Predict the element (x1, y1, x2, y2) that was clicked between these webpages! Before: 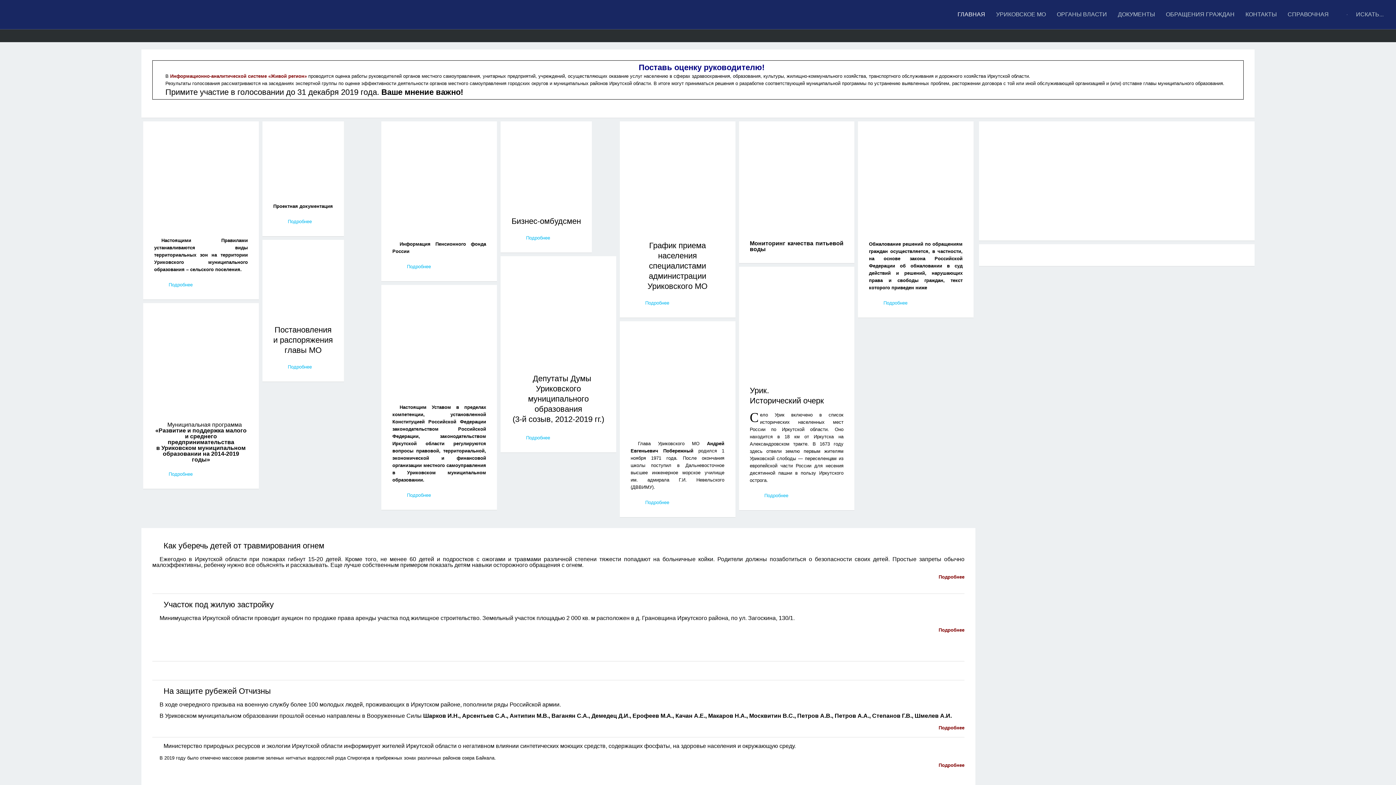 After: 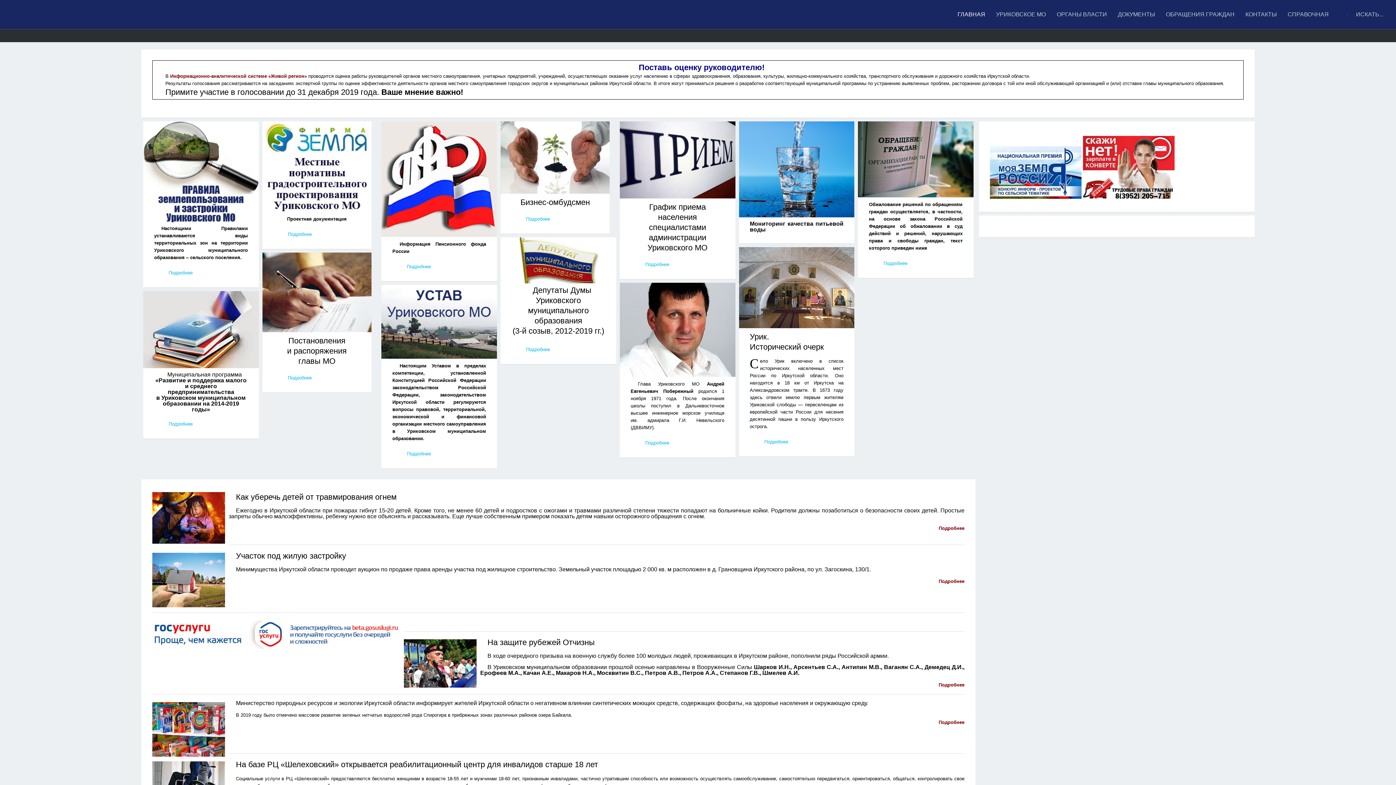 Action: label: Подробнее bbox: (938, 763, 964, 768)